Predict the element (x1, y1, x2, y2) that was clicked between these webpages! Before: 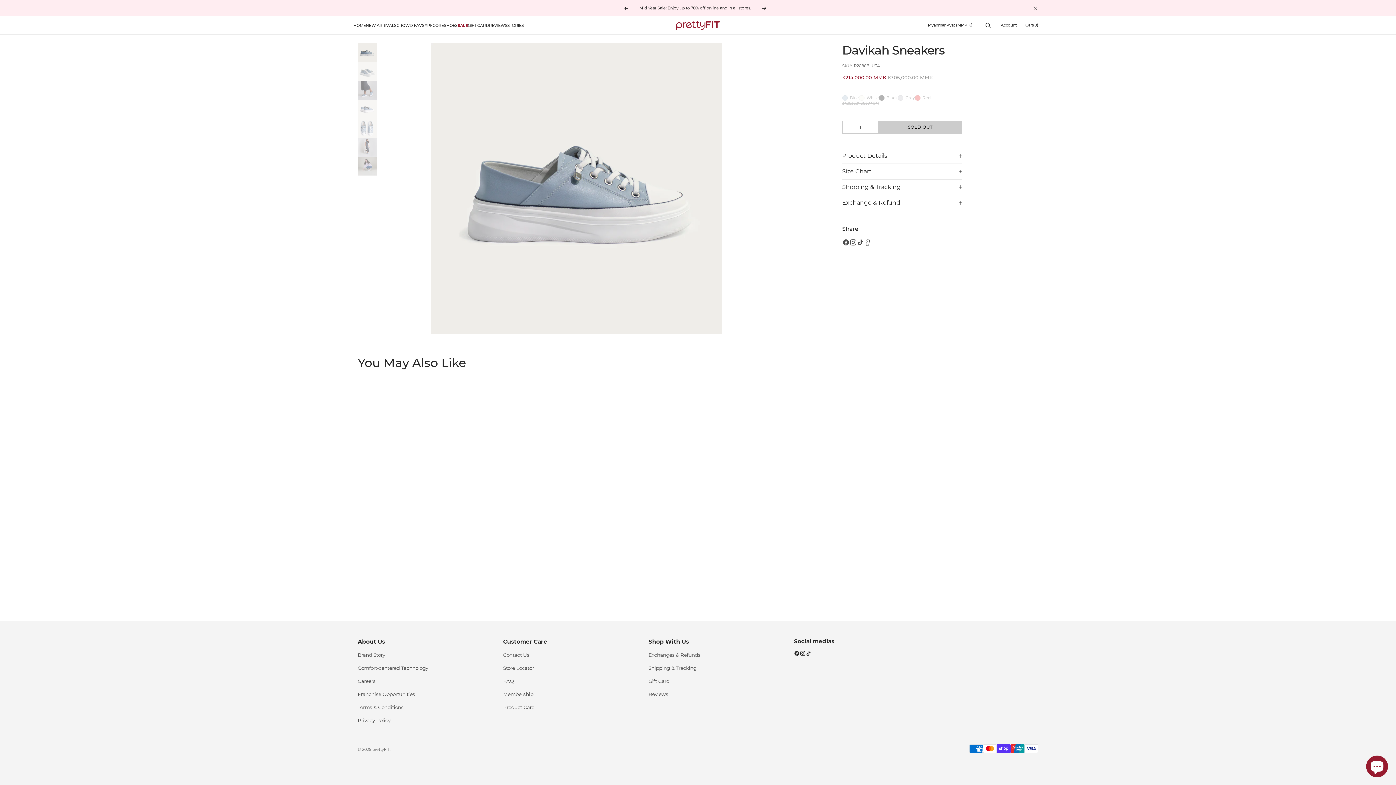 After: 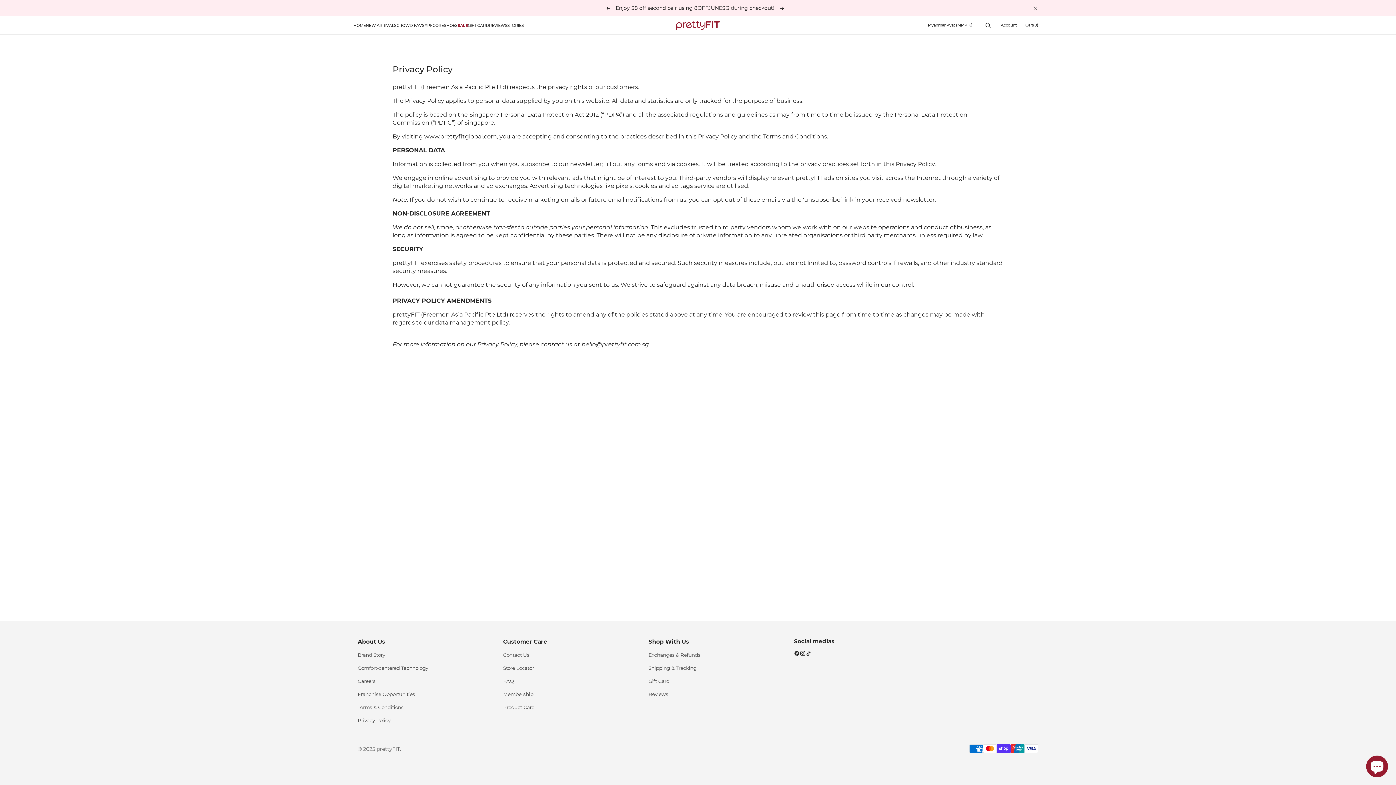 Action: label: Privacy Policy bbox: (357, 714, 390, 727)